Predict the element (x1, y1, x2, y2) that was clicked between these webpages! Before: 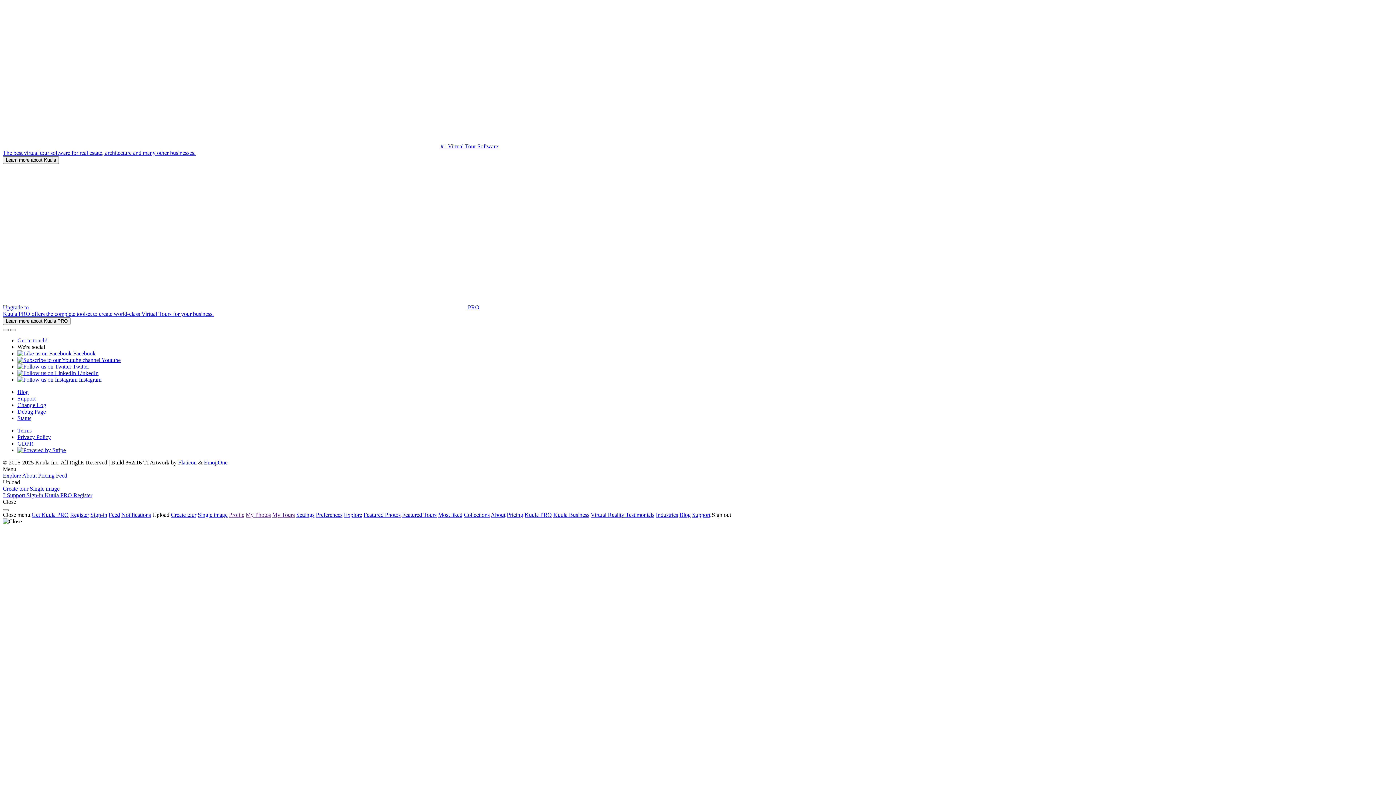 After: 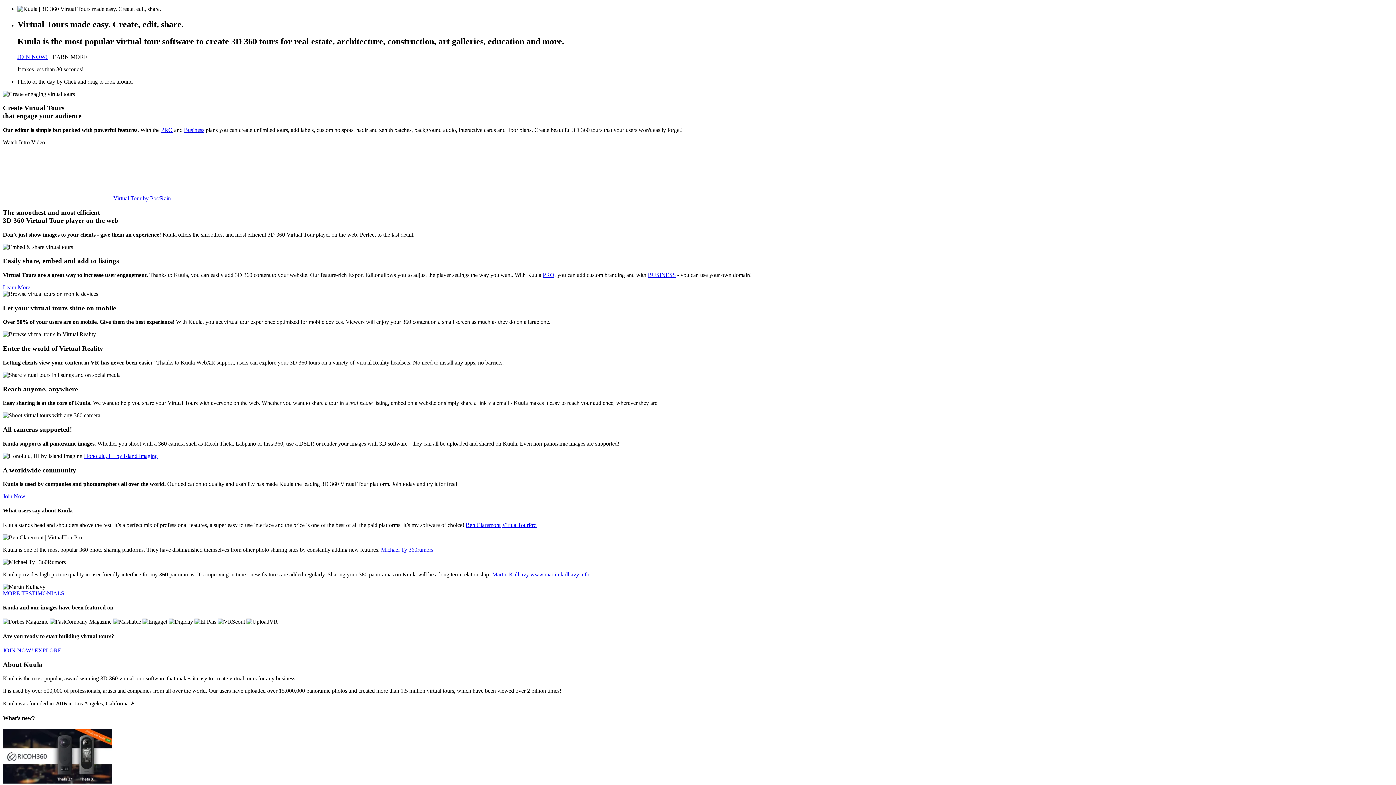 Action: bbox: (22, 472, 38, 478) label: About 